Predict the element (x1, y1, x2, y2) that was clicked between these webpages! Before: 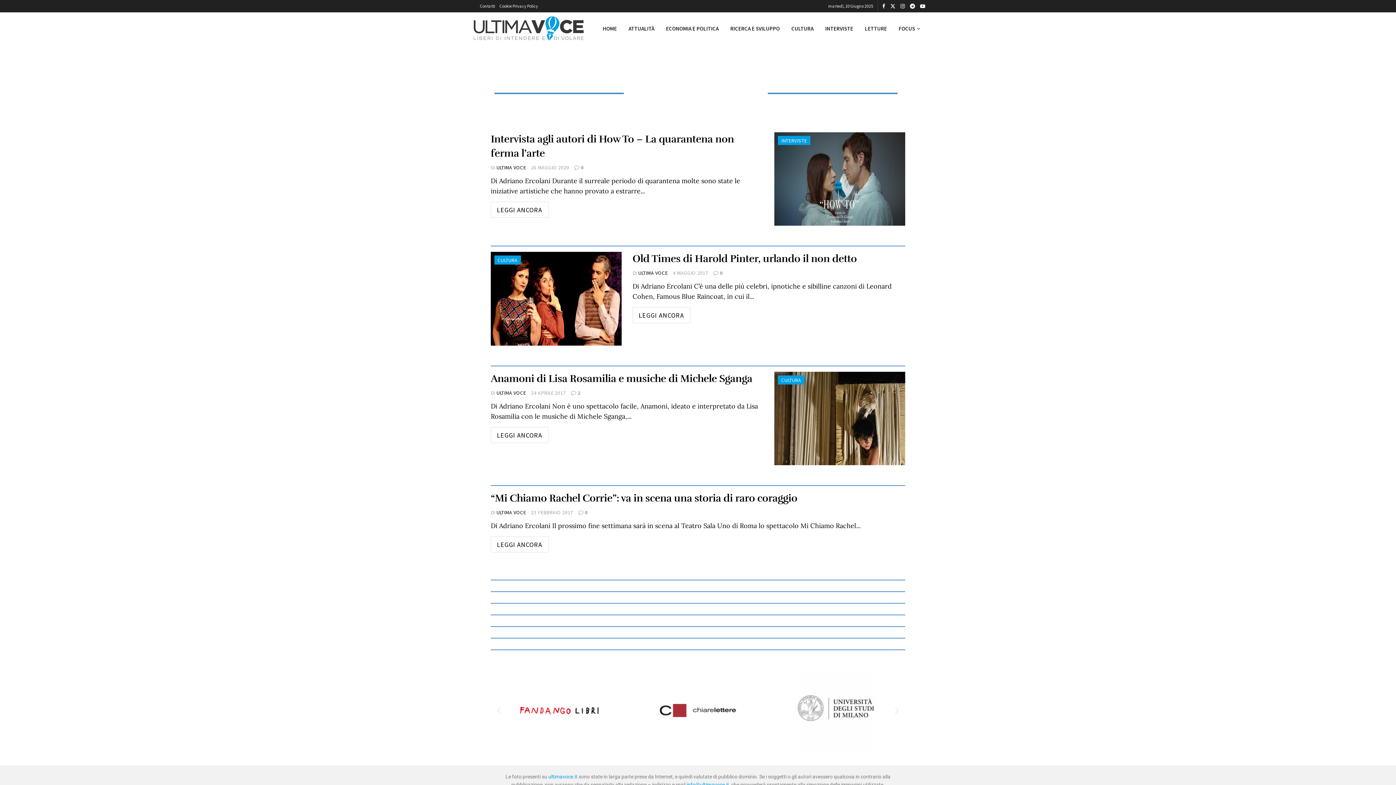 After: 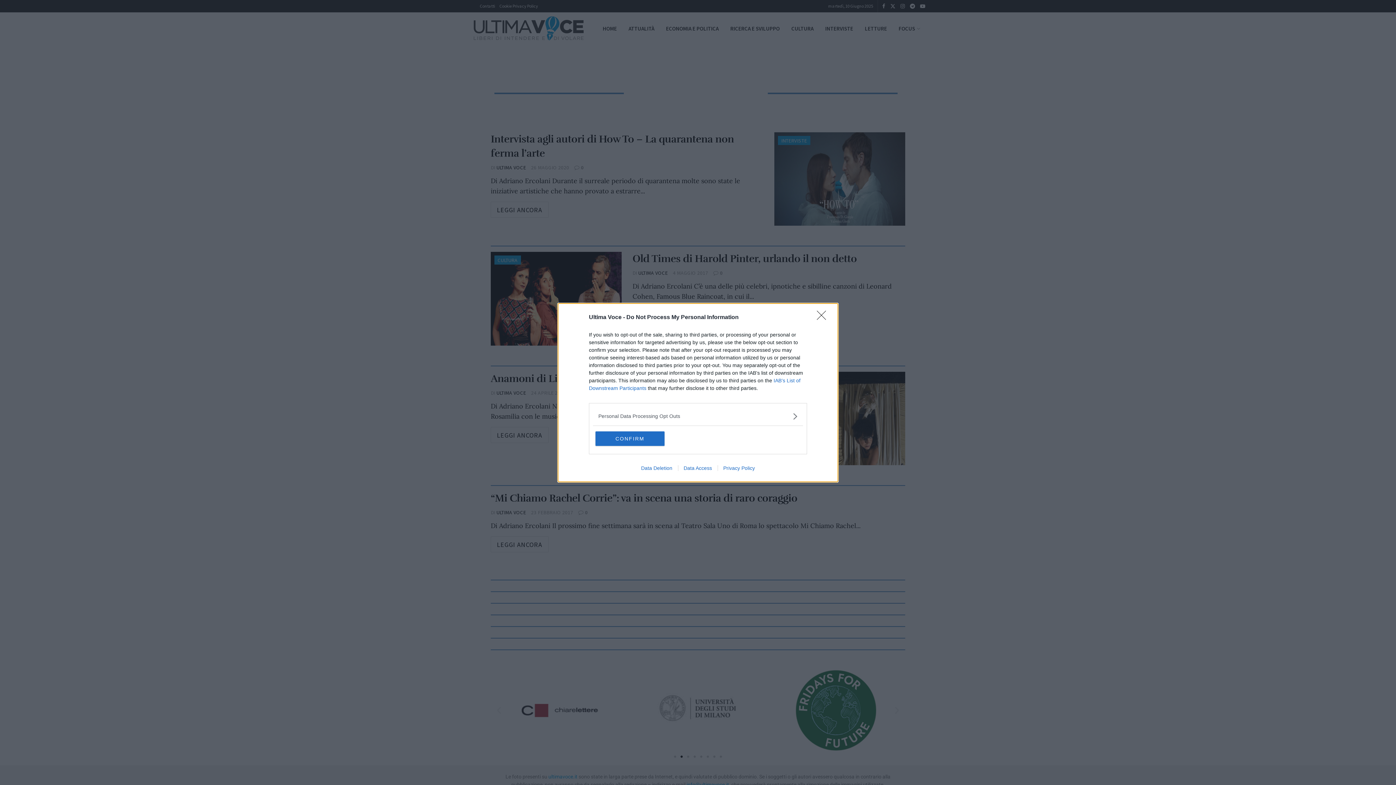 Action: bbox: (622, 19, 660, 37) label: ATTUALITÀ